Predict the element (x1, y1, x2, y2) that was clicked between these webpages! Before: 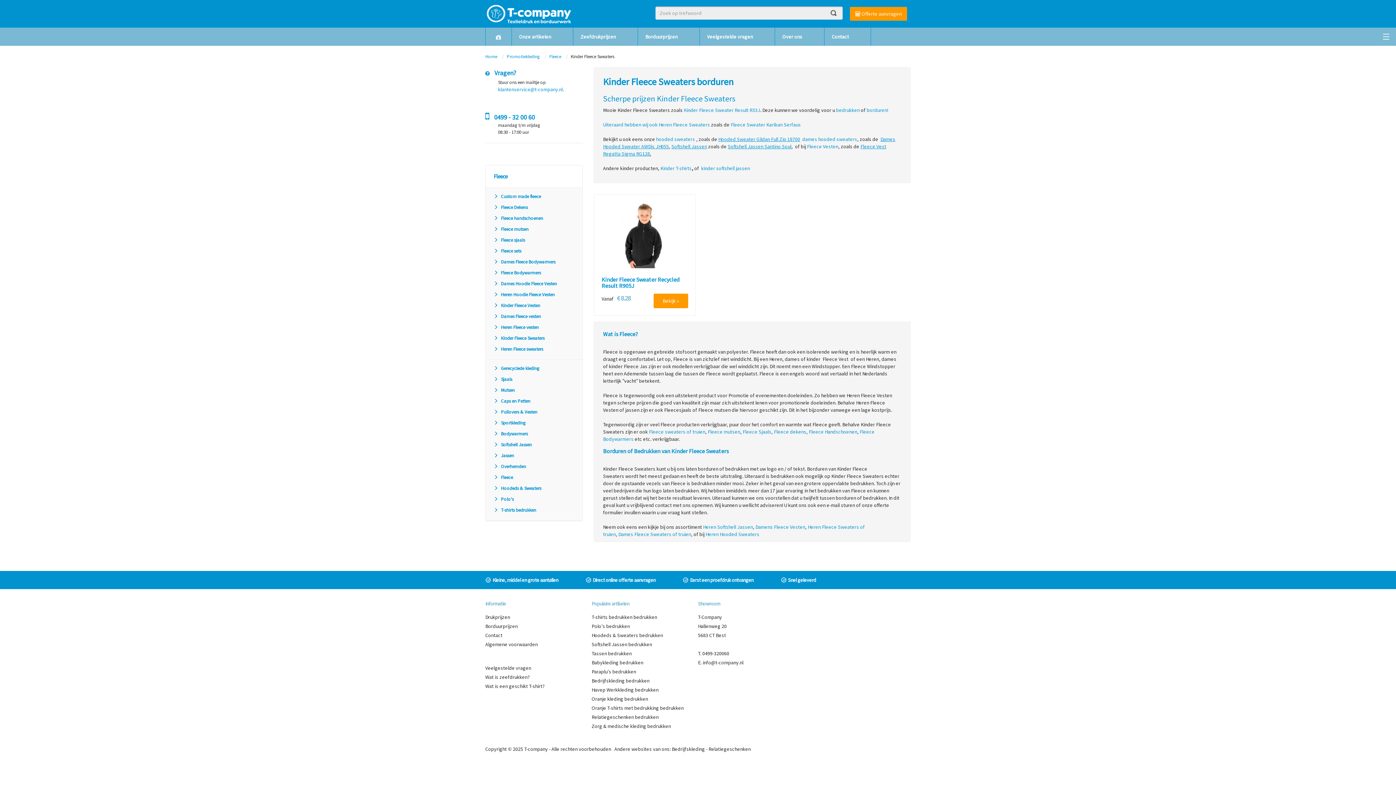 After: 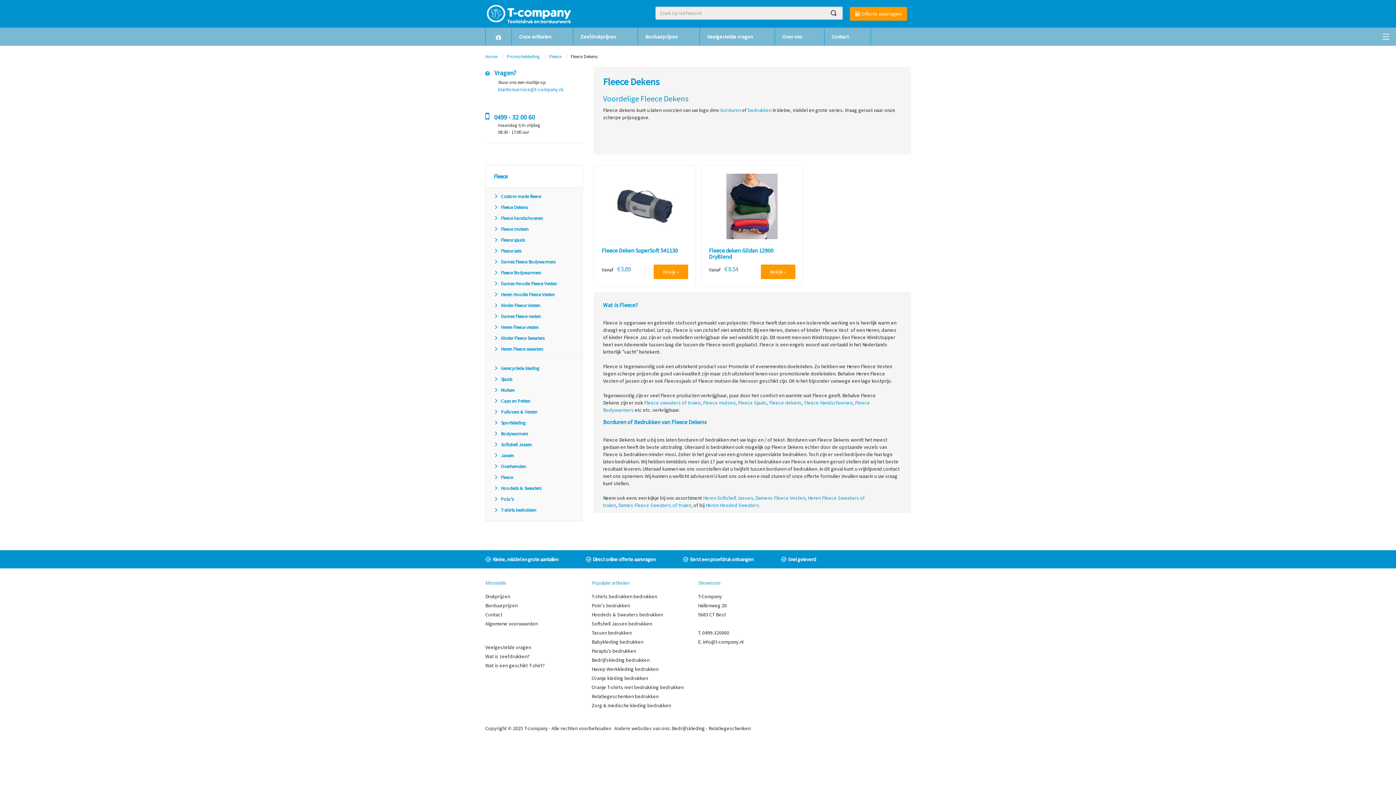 Action: label: Fleece Dekens bbox: (493, 204, 528, 210)